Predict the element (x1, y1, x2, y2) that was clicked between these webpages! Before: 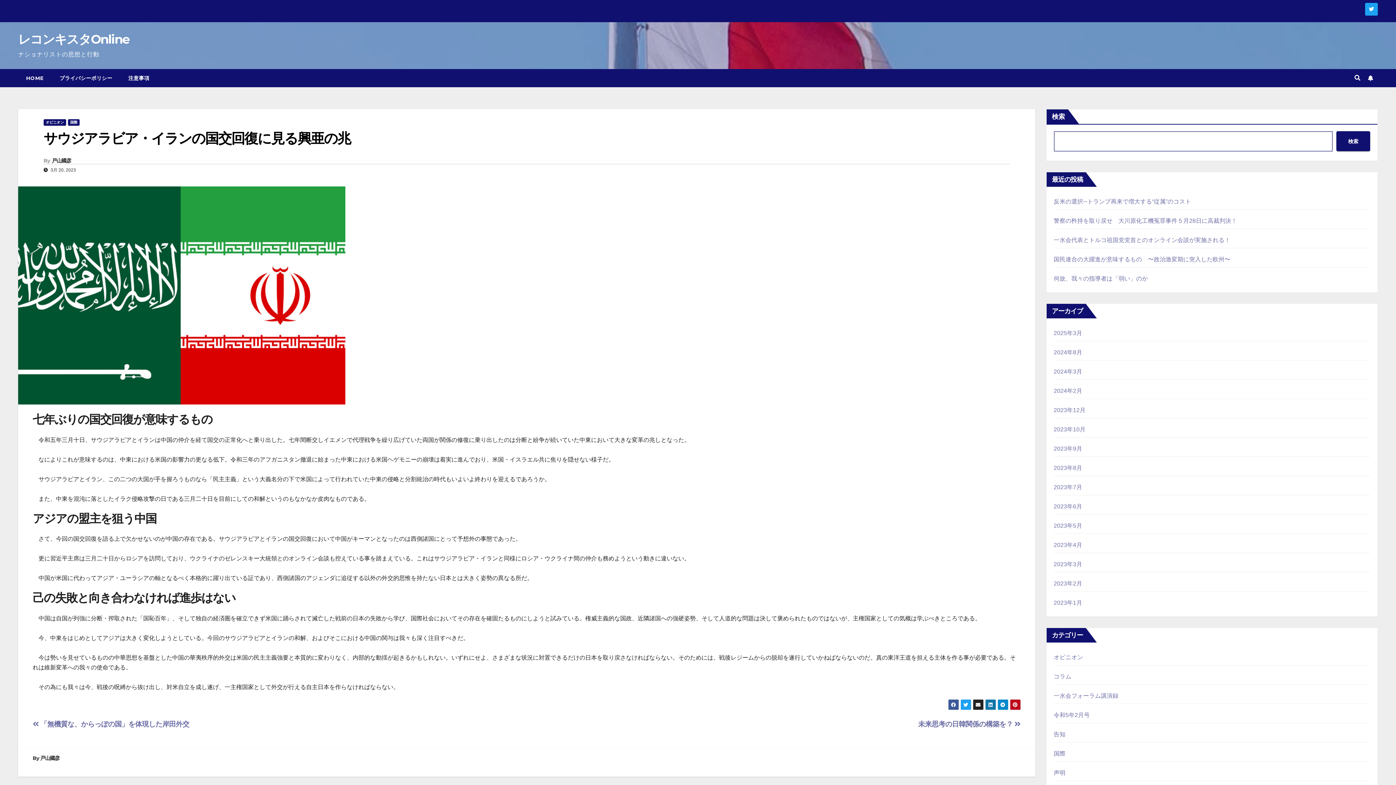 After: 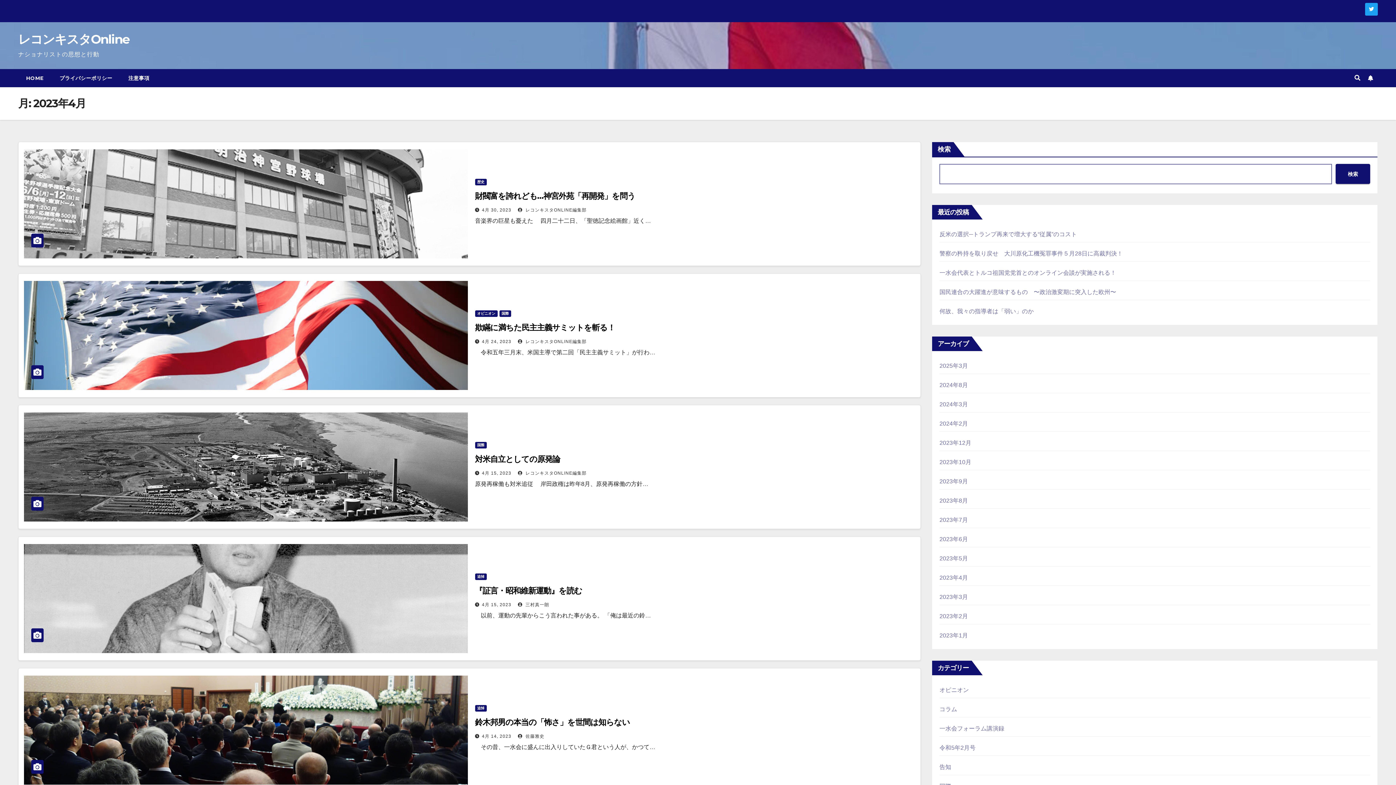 Action: label: 2023年4月 bbox: (1054, 542, 1082, 548)